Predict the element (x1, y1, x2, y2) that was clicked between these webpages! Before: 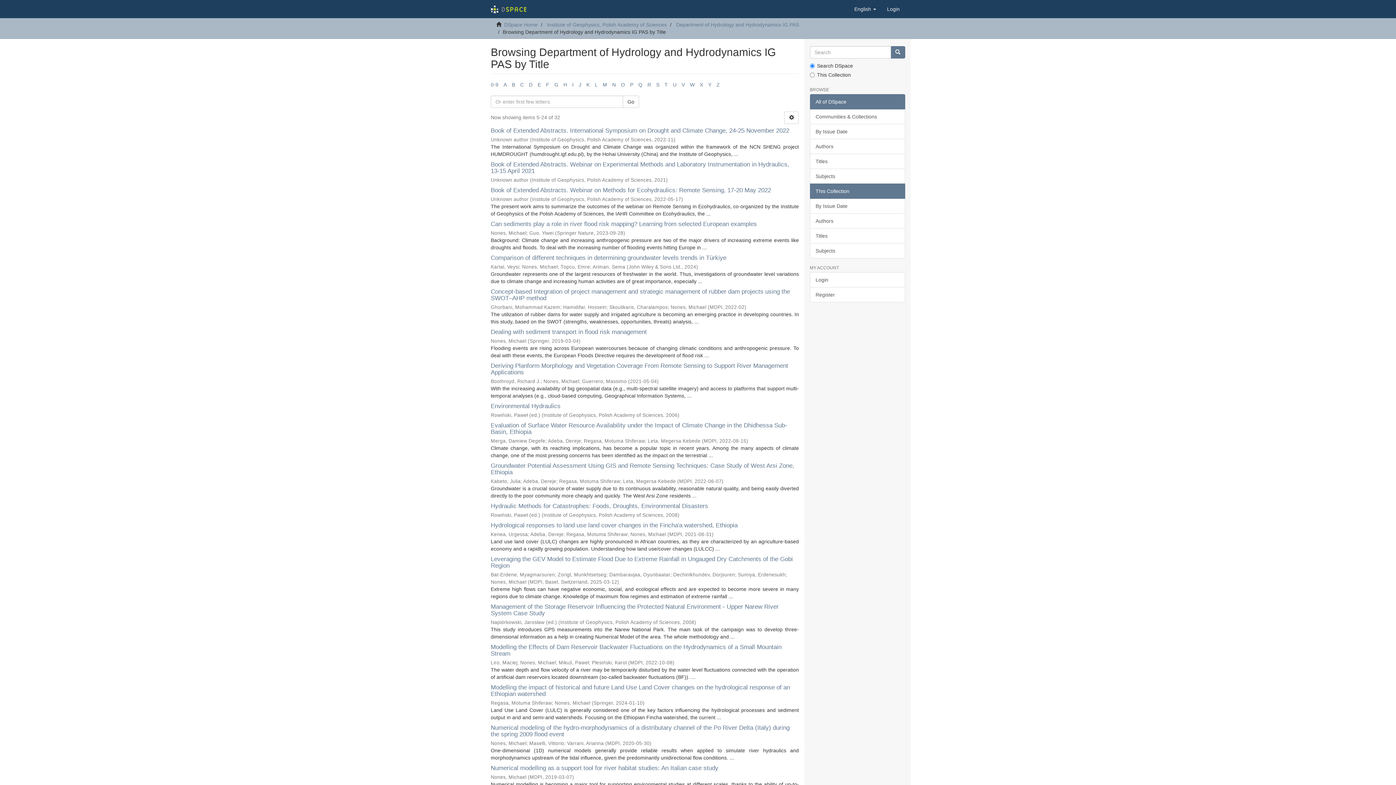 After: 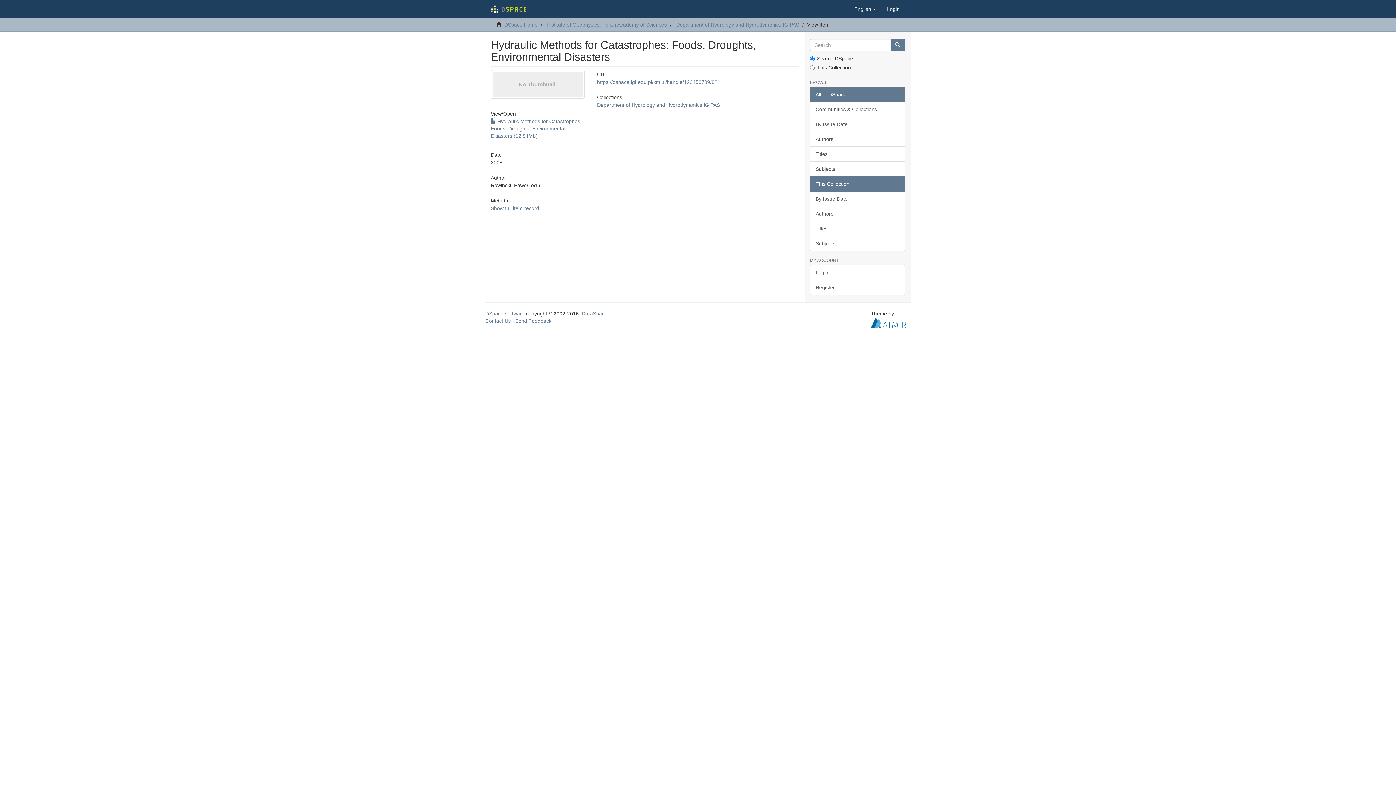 Action: label: Hydraulic Methods for Catastrophes: Foods, Droughts, Environmental Disasters bbox: (490, 502, 708, 509)